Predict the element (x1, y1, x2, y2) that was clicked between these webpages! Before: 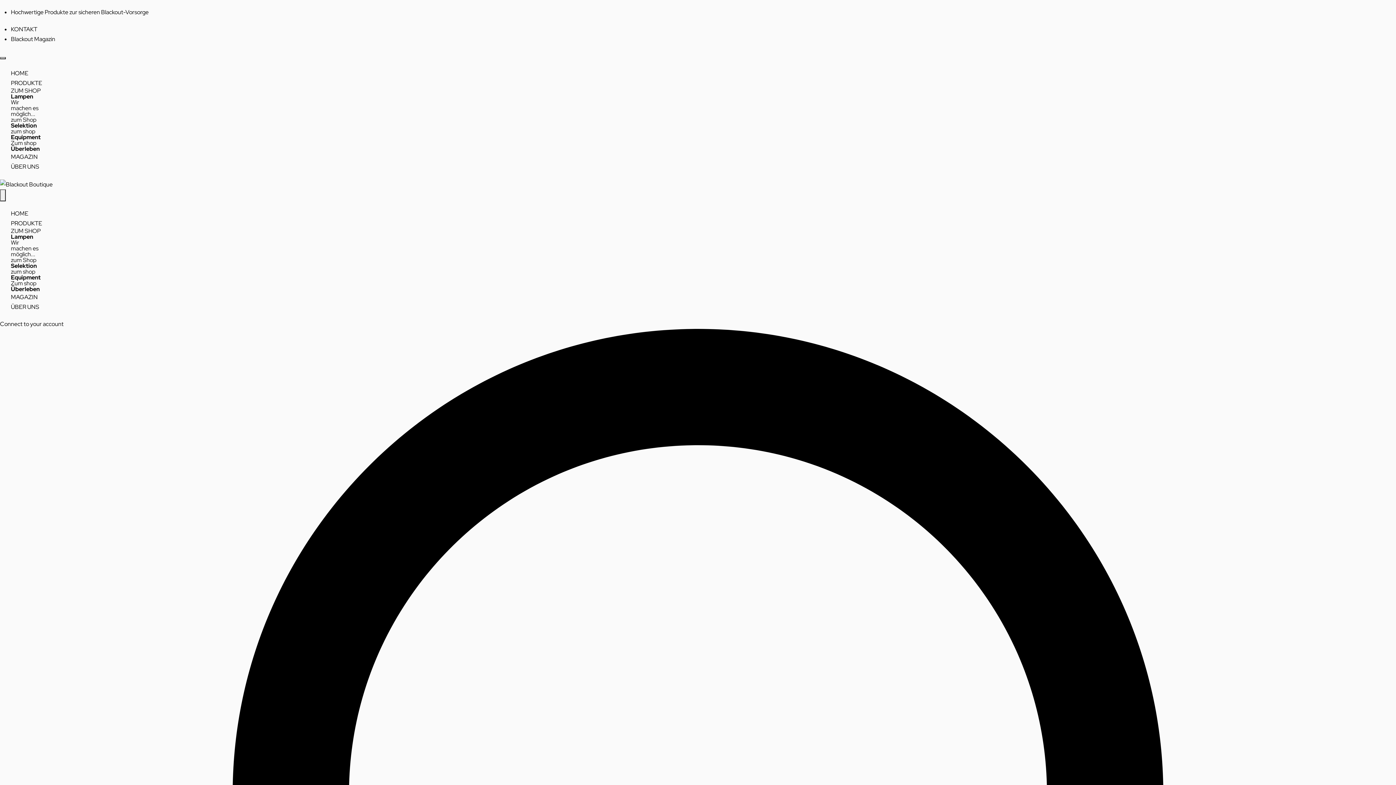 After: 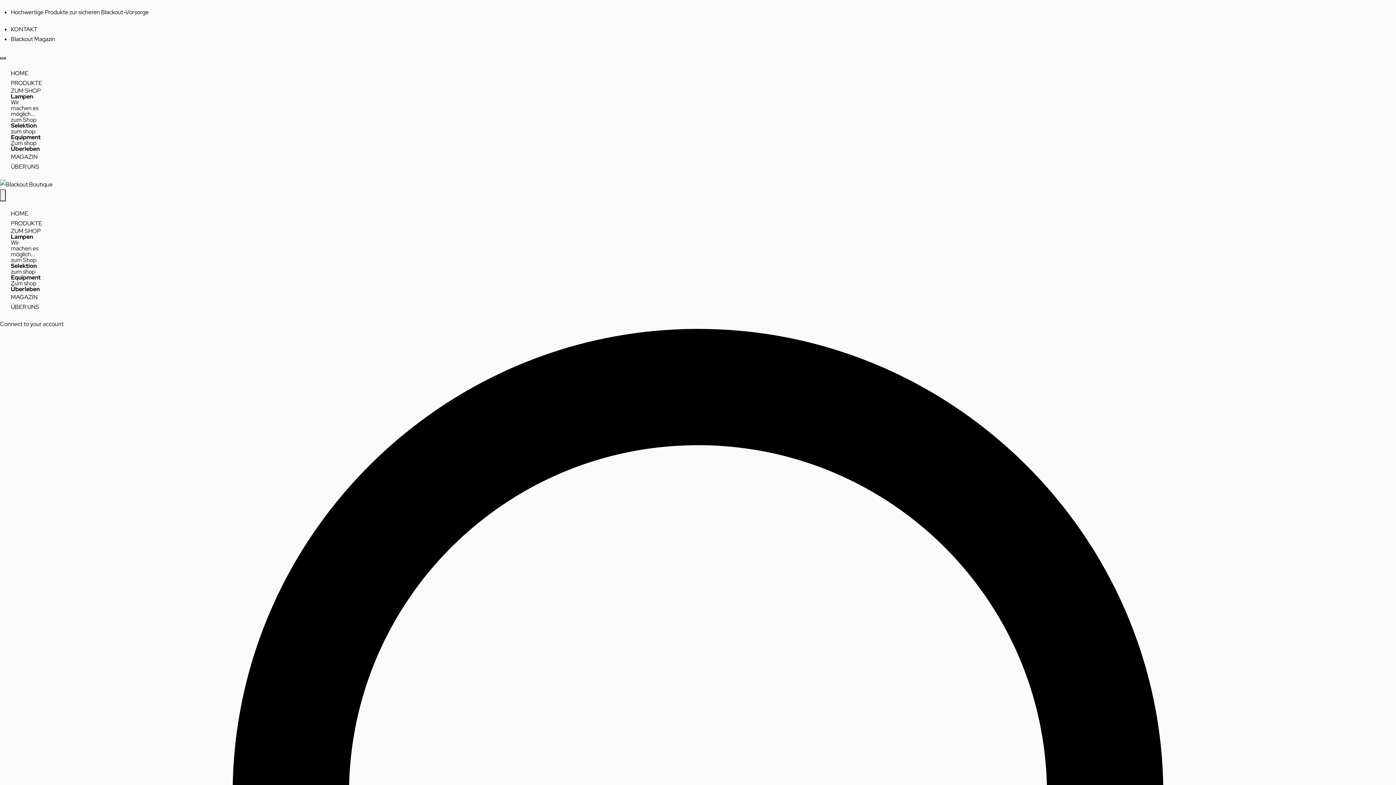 Action: label: Zum shop bbox: (10, 139, 36, 146)